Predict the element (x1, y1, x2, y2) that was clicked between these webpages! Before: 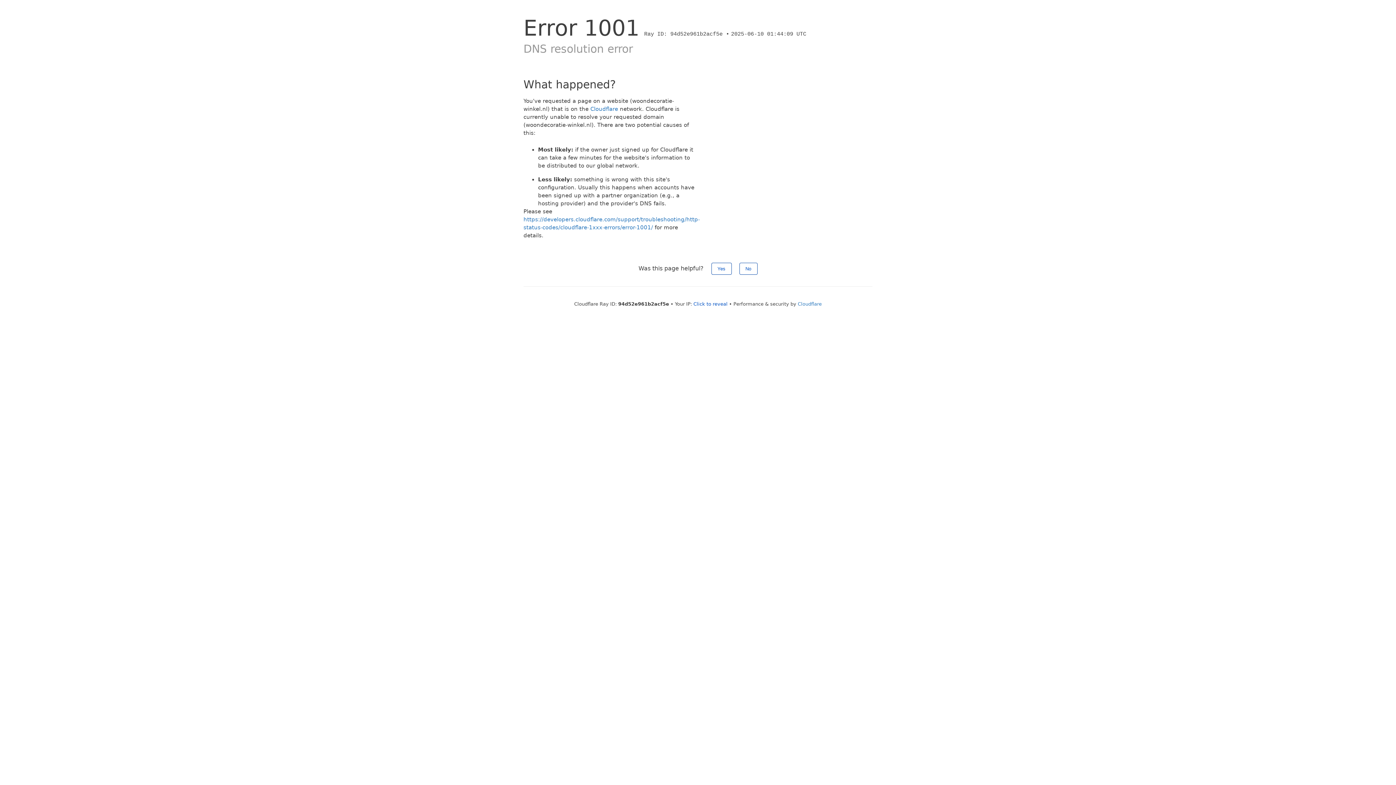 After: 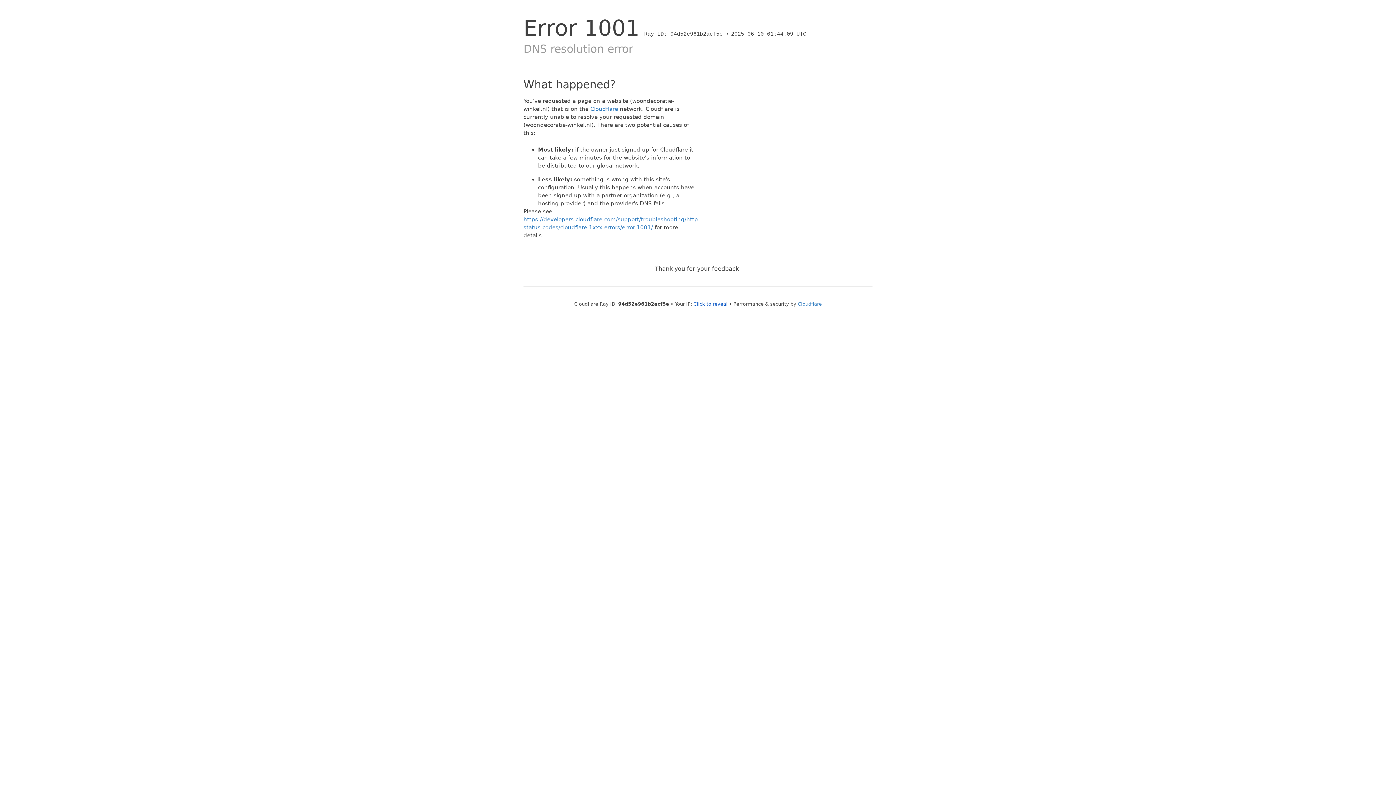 Action: bbox: (711, 262, 731, 274) label: Yes